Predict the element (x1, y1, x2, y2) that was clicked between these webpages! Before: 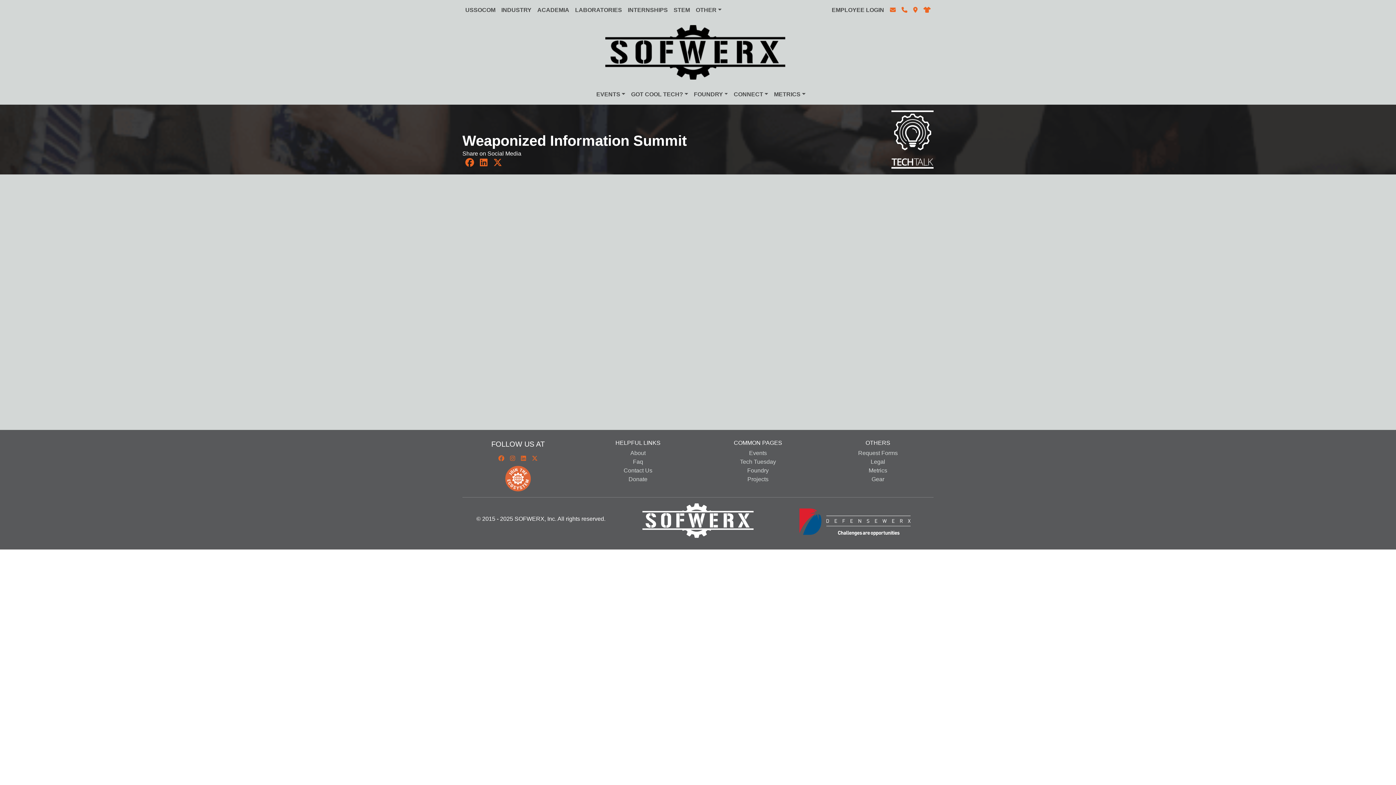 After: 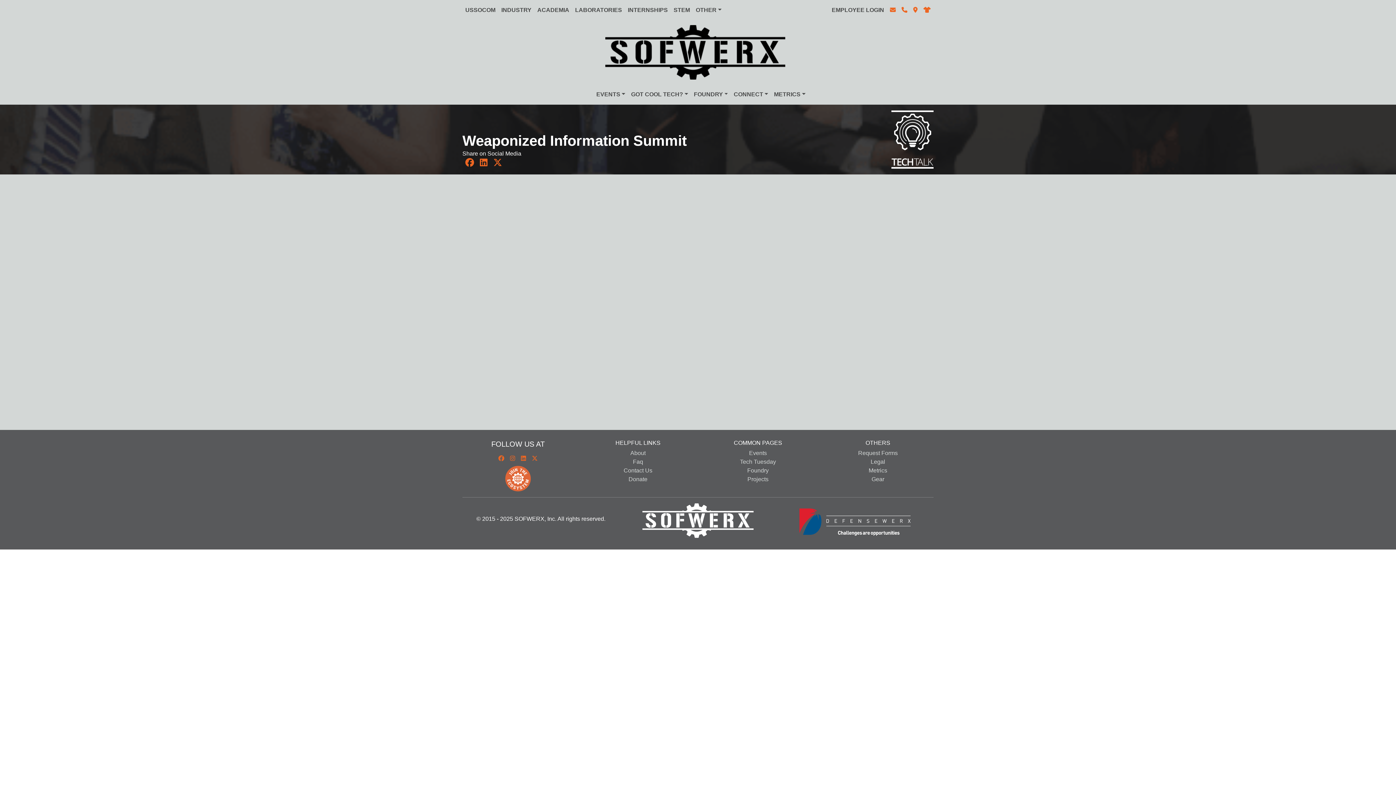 Action: bbox: (518, 458, 529, 464)